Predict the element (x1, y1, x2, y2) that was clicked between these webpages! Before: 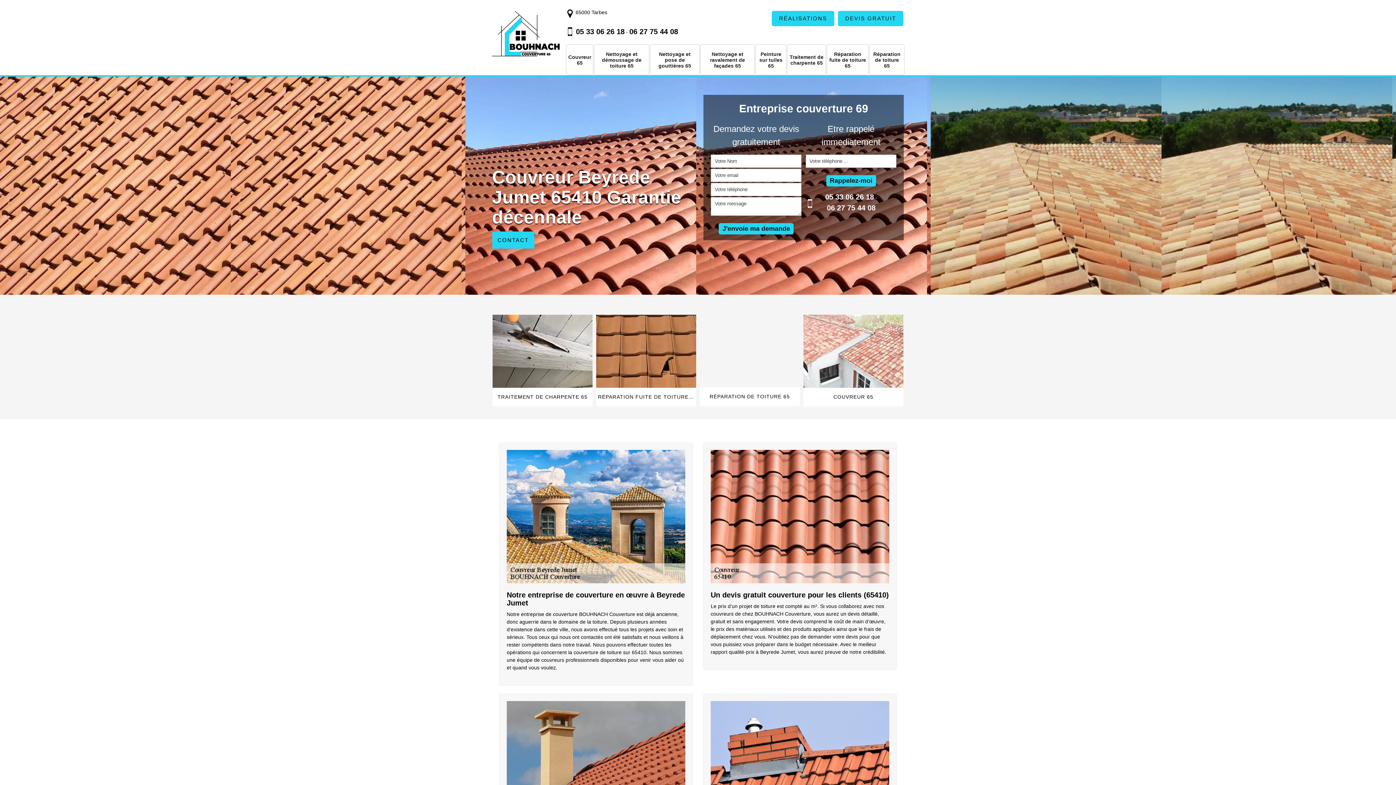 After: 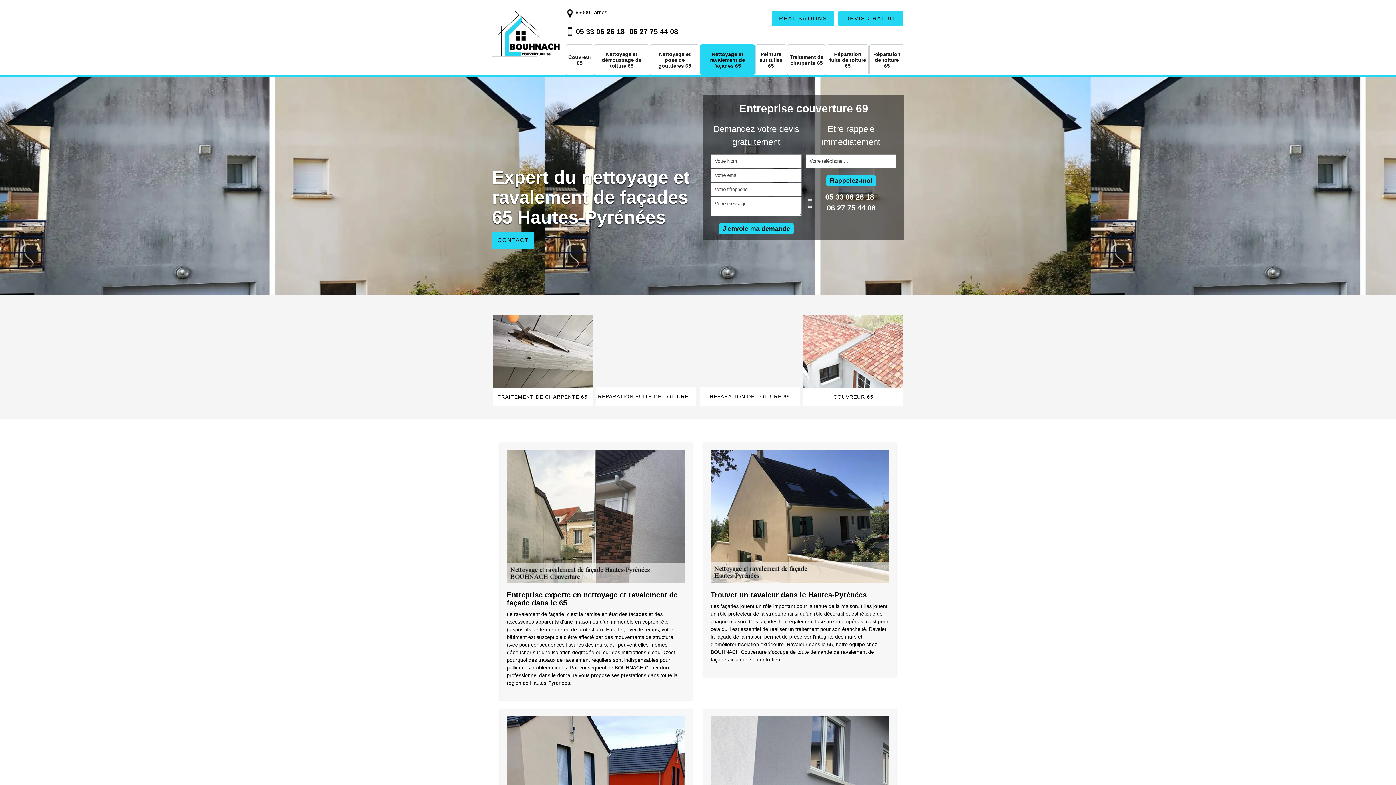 Action: bbox: (801, 313, 905, 408) label: NETTOYAGE ET RAVALEMENT DE FAÇADES 65